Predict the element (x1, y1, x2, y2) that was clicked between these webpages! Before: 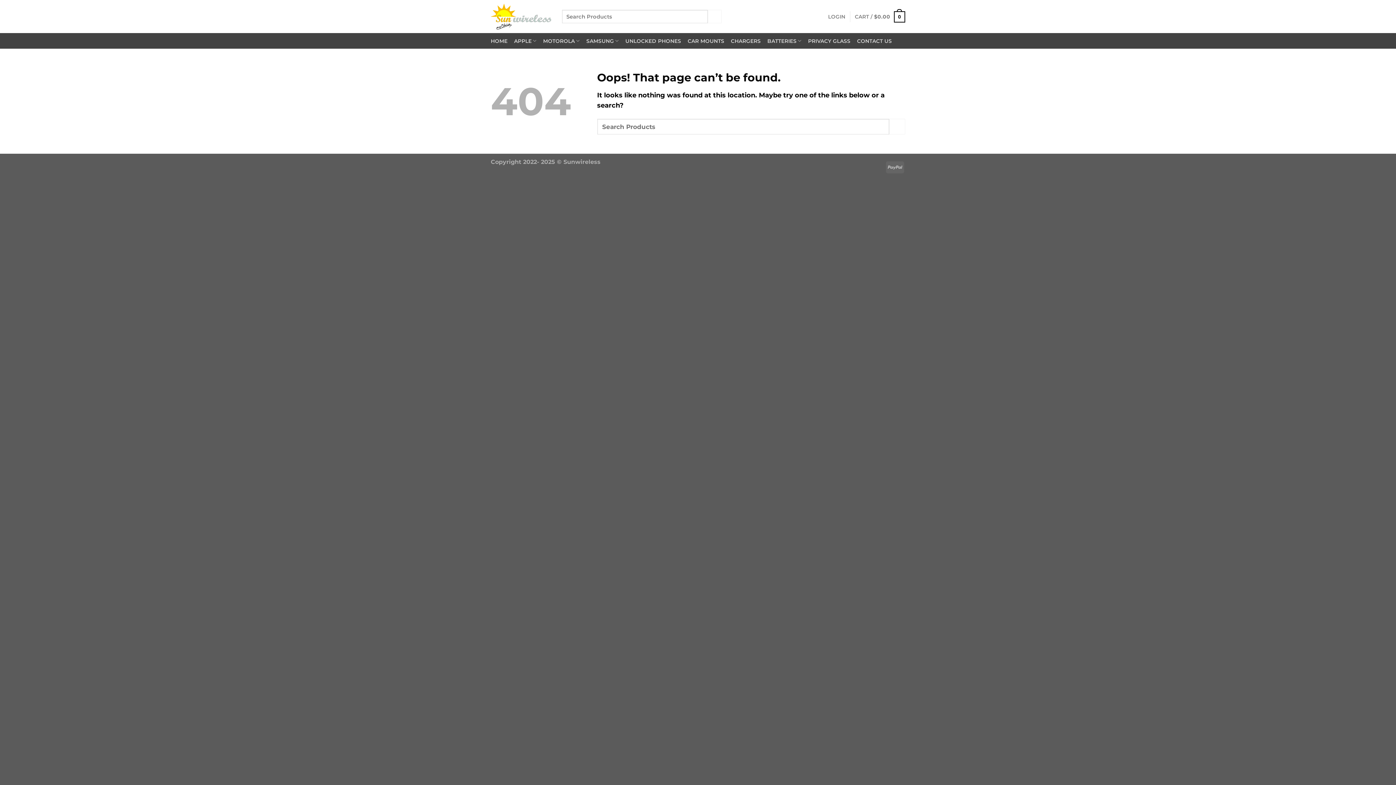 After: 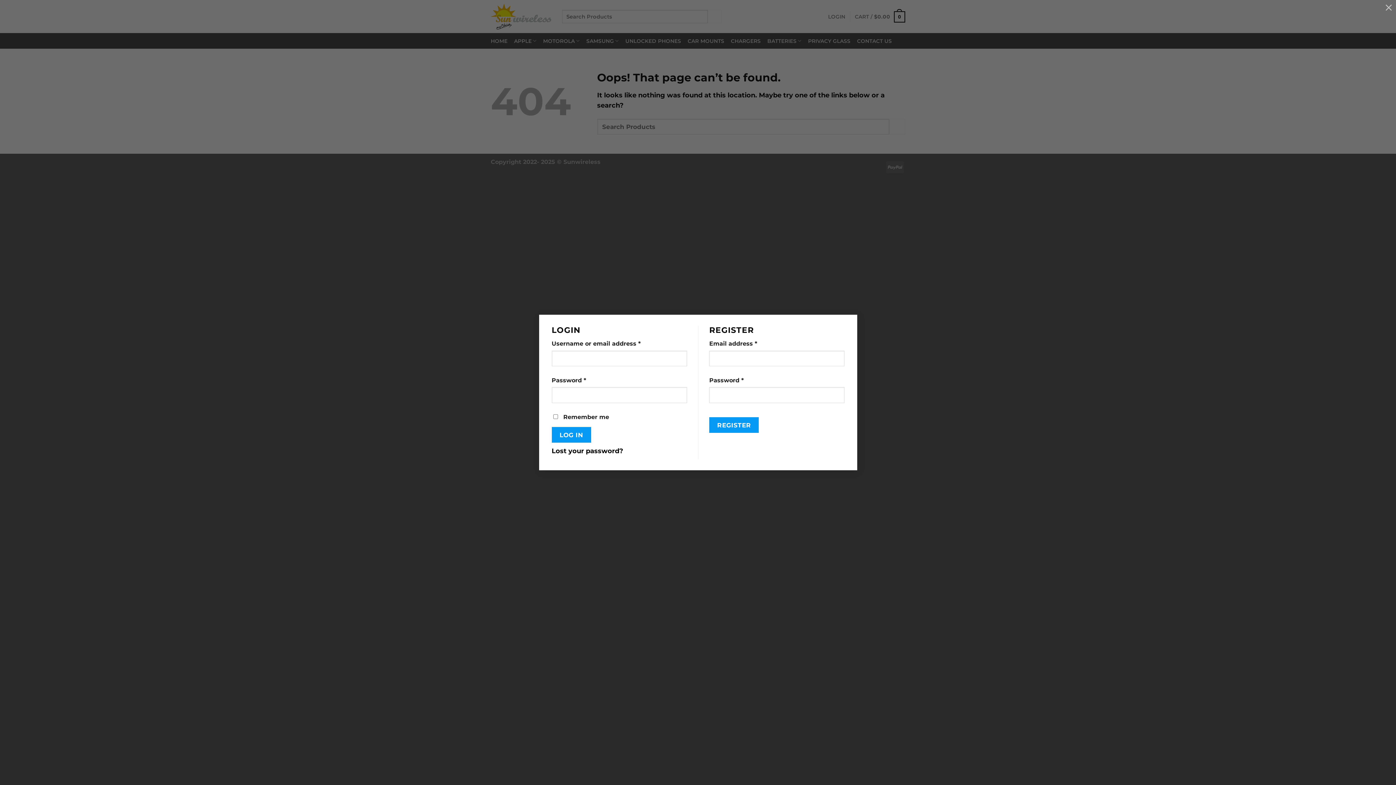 Action: label: LOGIN bbox: (828, 4, 845, 28)